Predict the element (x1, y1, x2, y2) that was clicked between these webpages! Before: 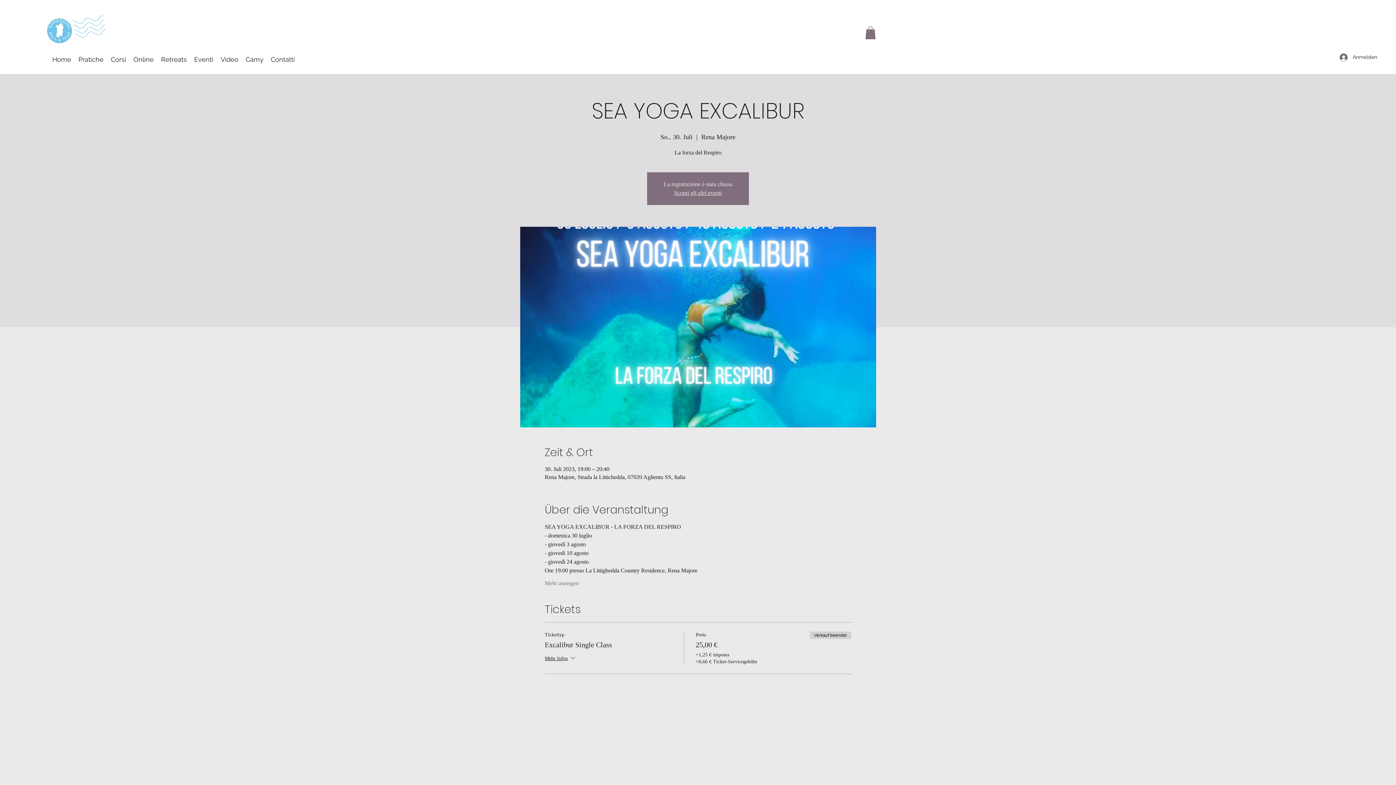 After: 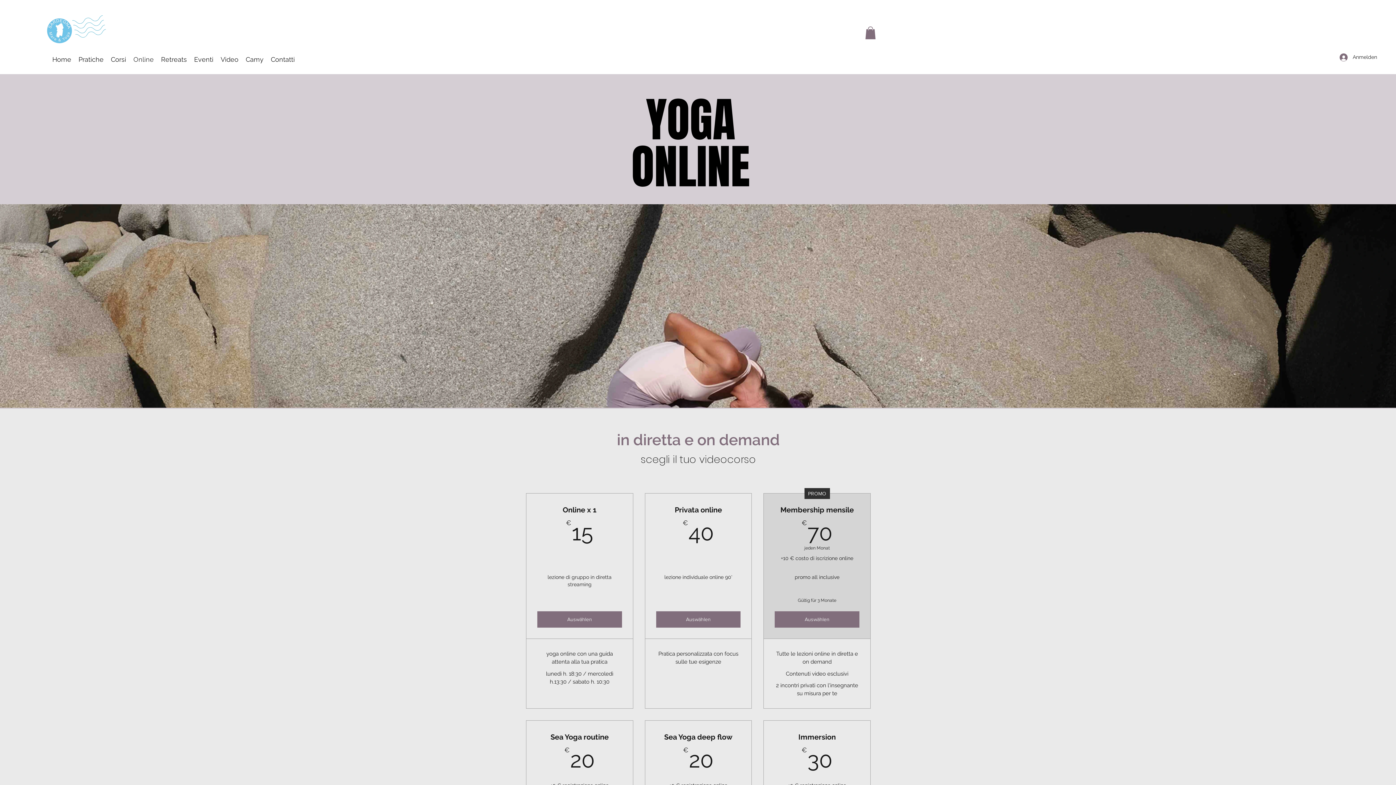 Action: label: Online bbox: (129, 53, 157, 64)